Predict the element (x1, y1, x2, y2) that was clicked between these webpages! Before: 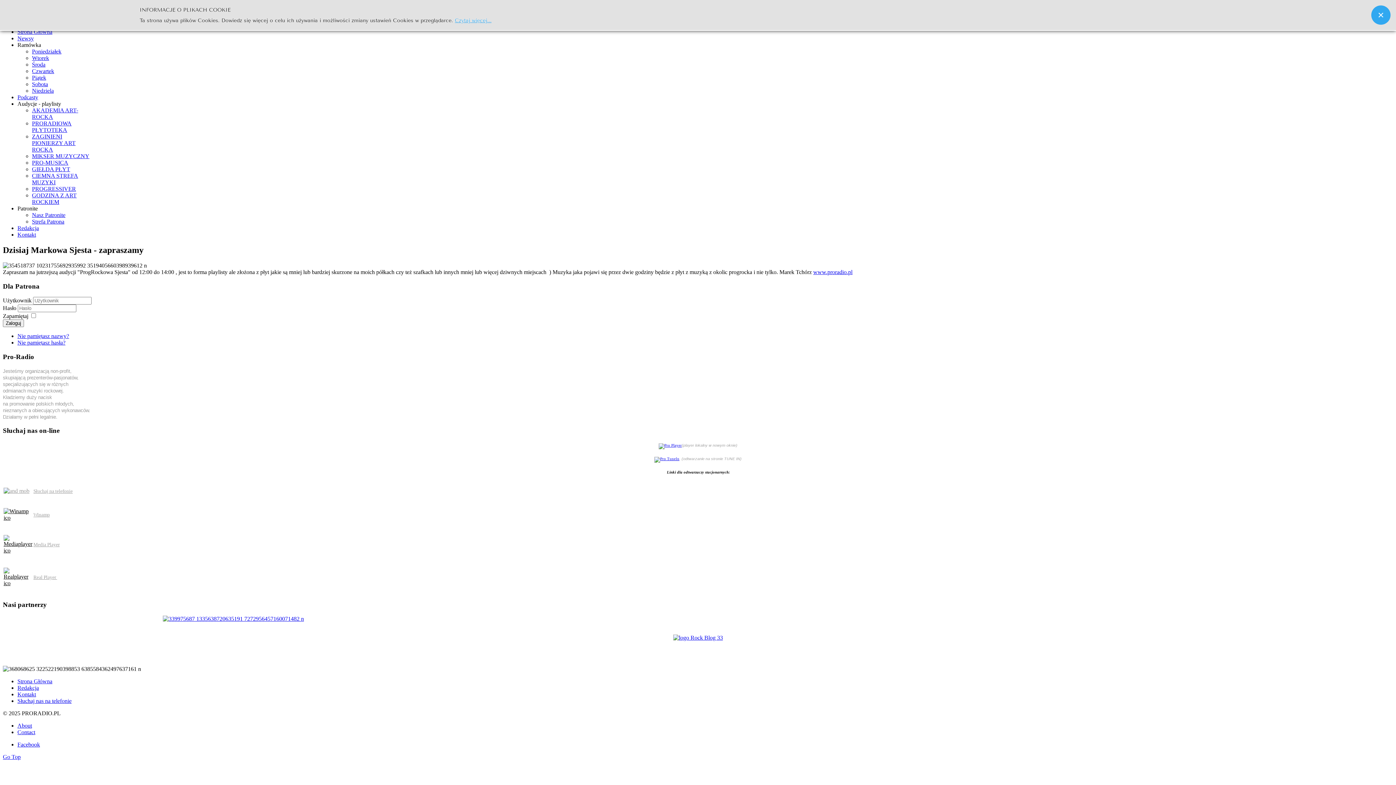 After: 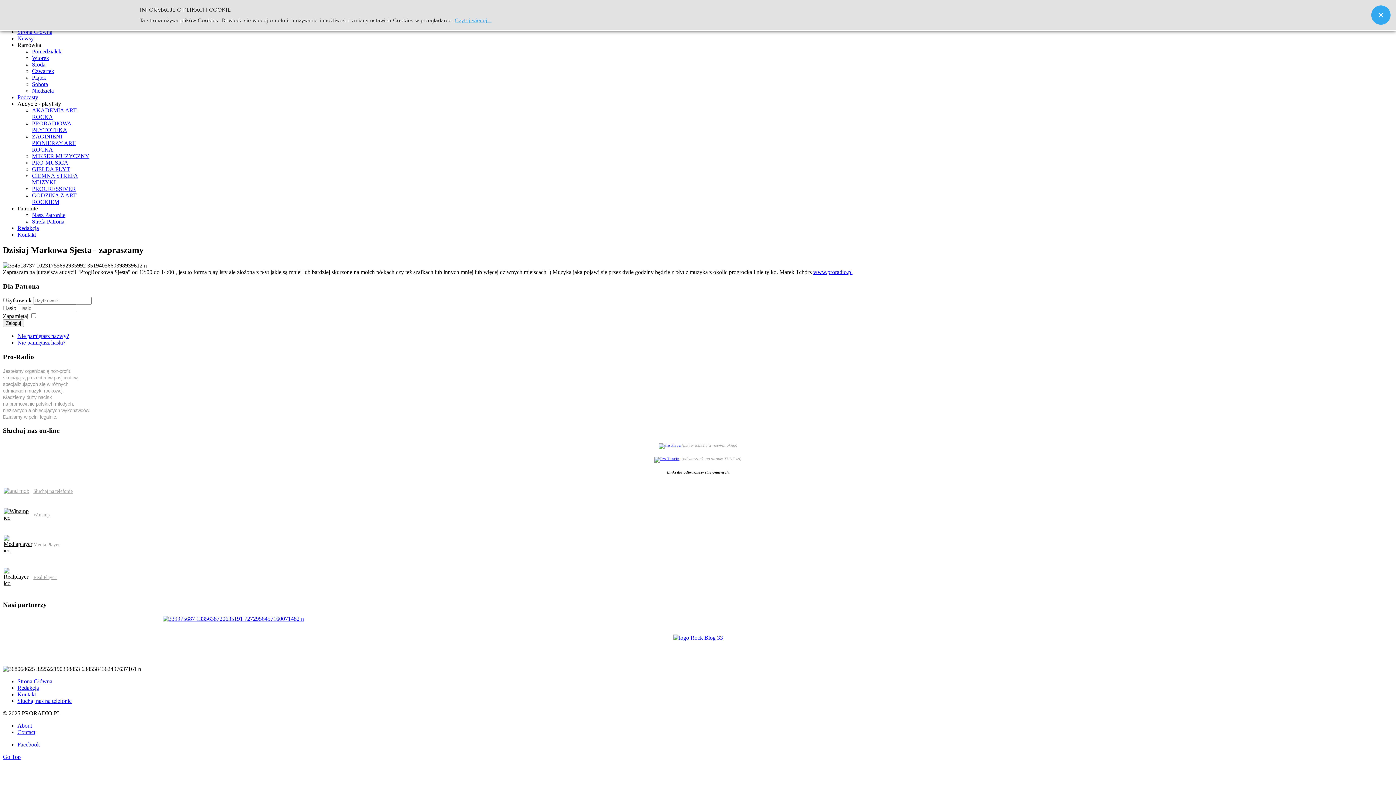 Action: bbox: (17, 741, 40, 747) label: Facebook